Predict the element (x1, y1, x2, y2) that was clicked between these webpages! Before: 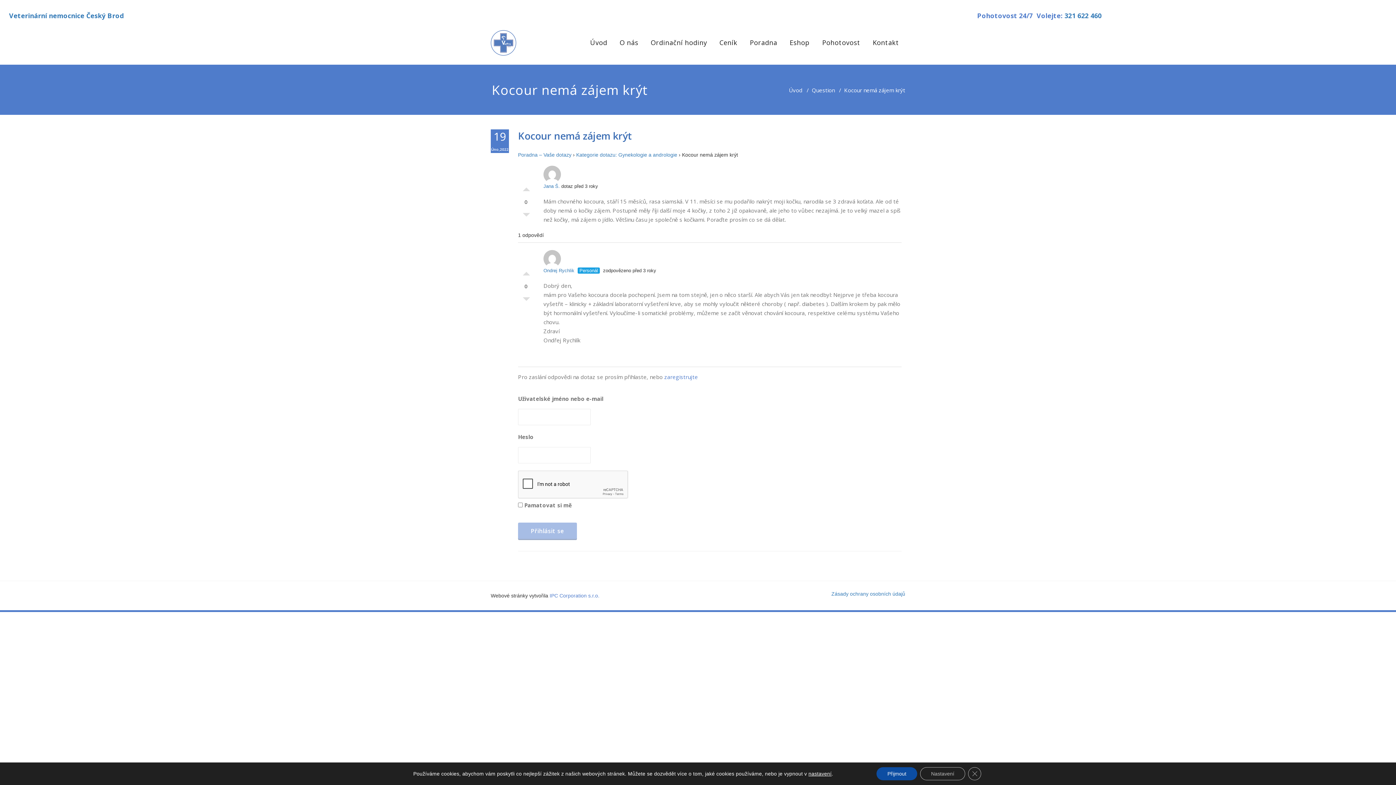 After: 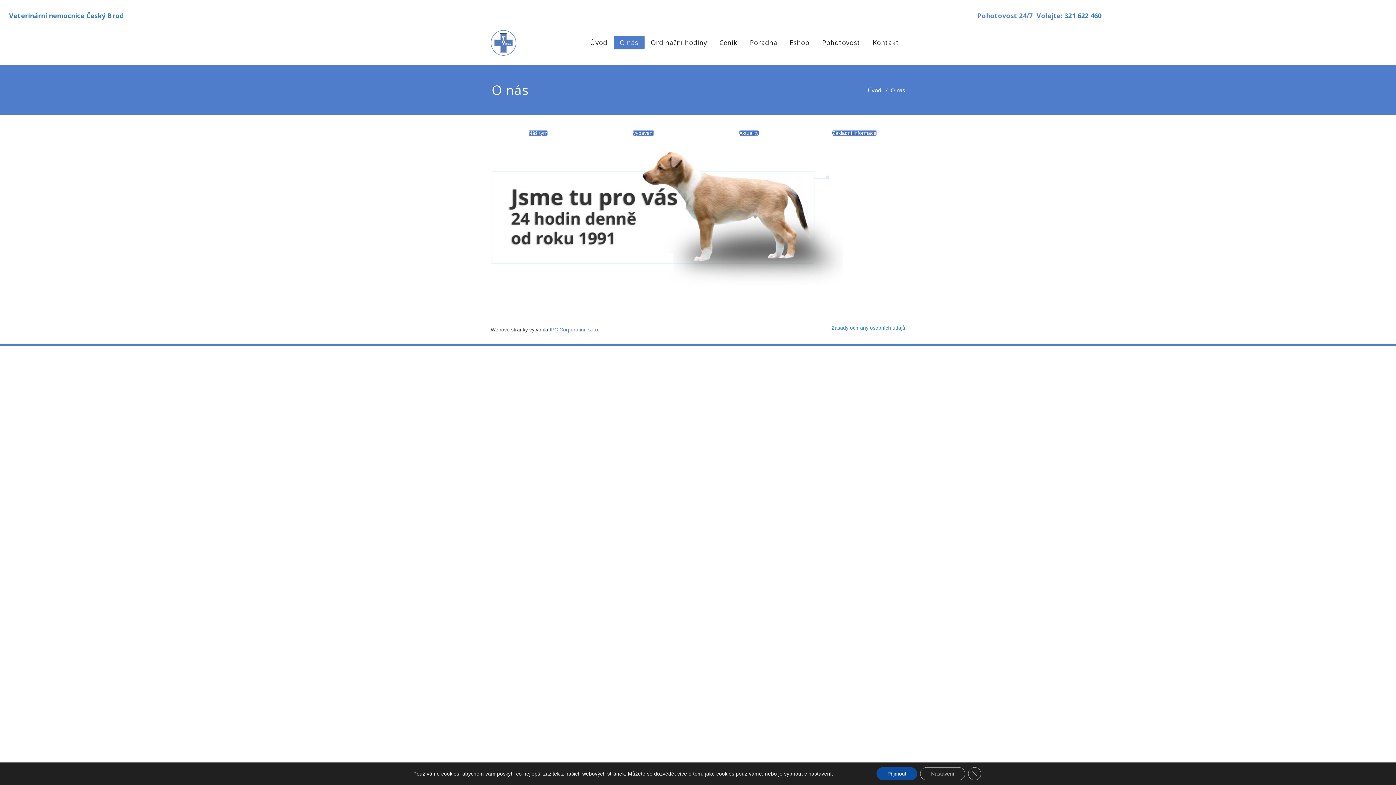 Action: bbox: (613, 35, 644, 49) label: O nás